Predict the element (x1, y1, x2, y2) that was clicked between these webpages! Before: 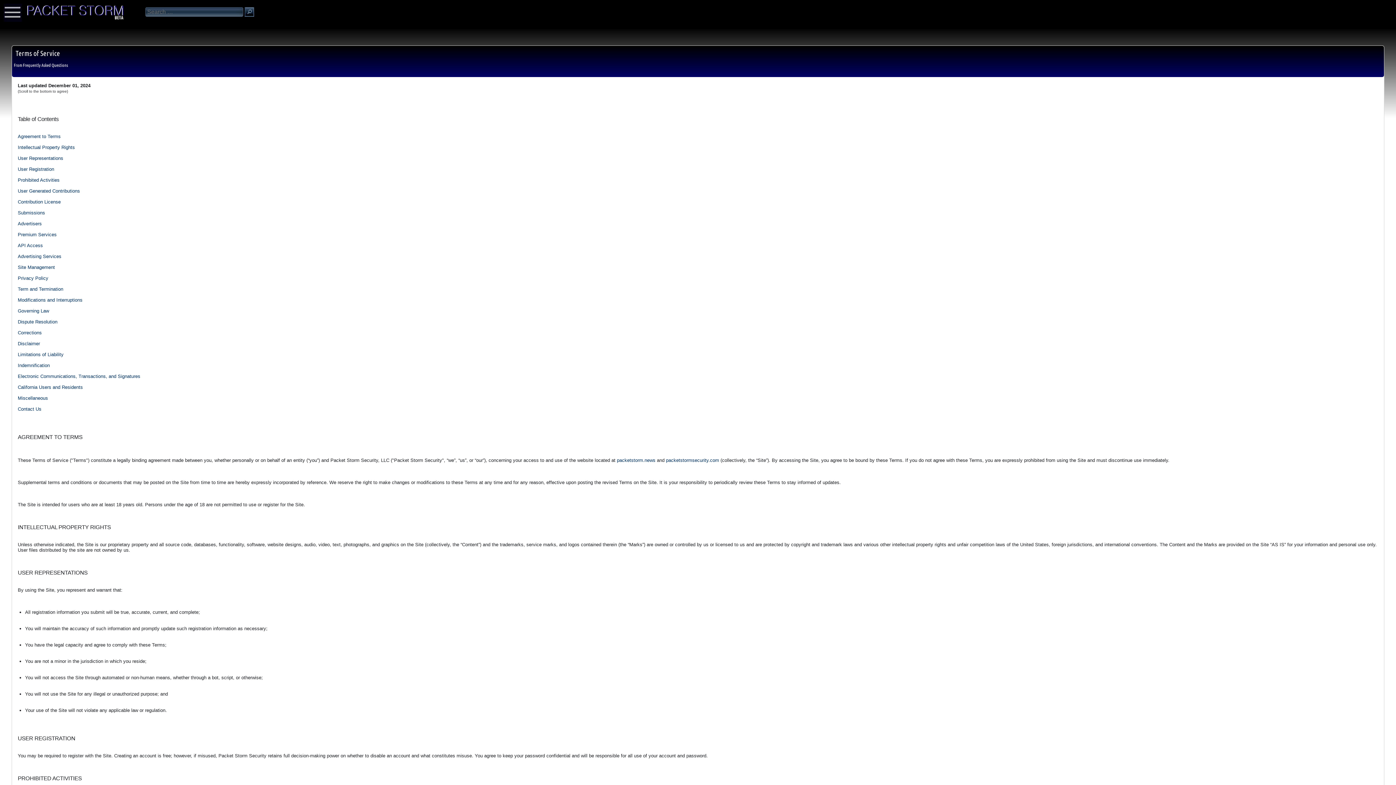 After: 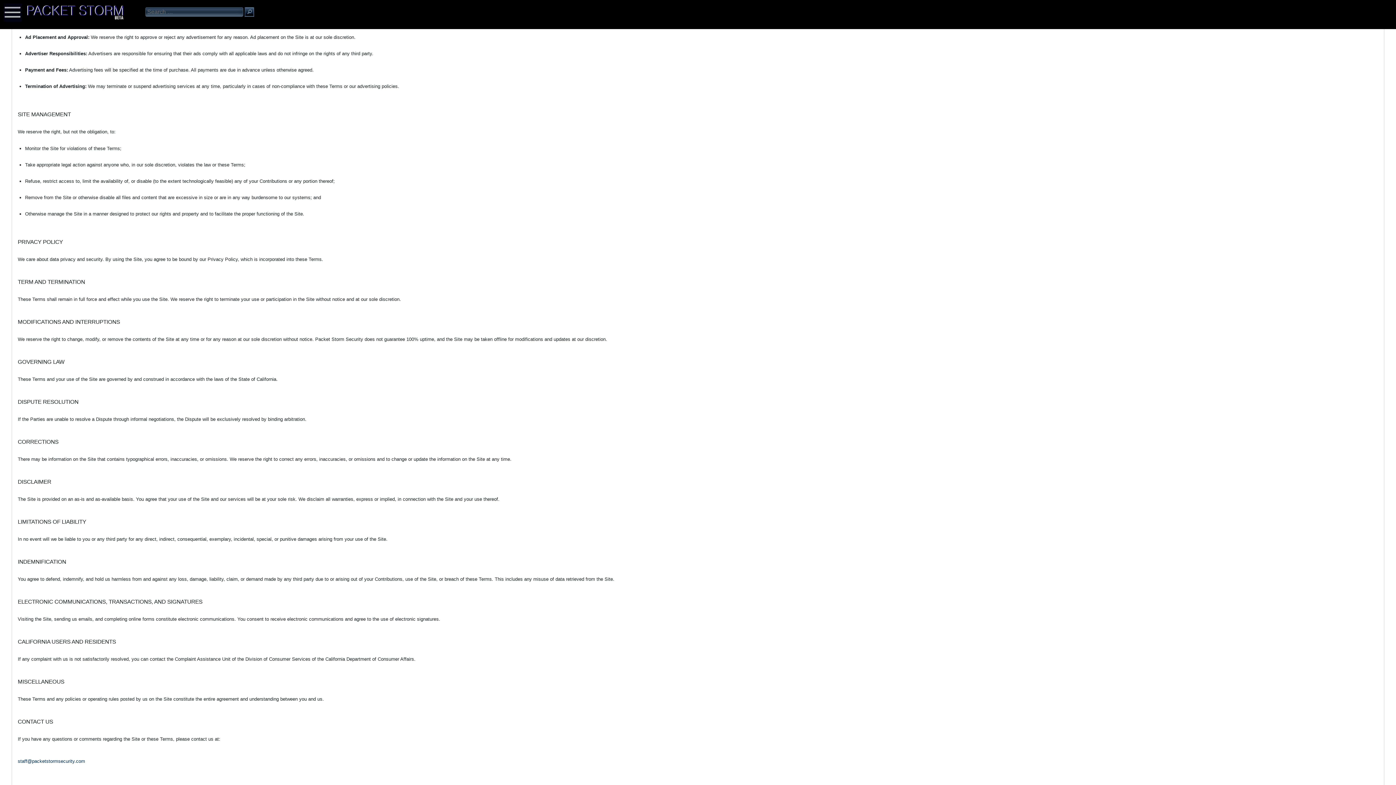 Action: label: Advertising Services bbox: (17, 253, 61, 259)